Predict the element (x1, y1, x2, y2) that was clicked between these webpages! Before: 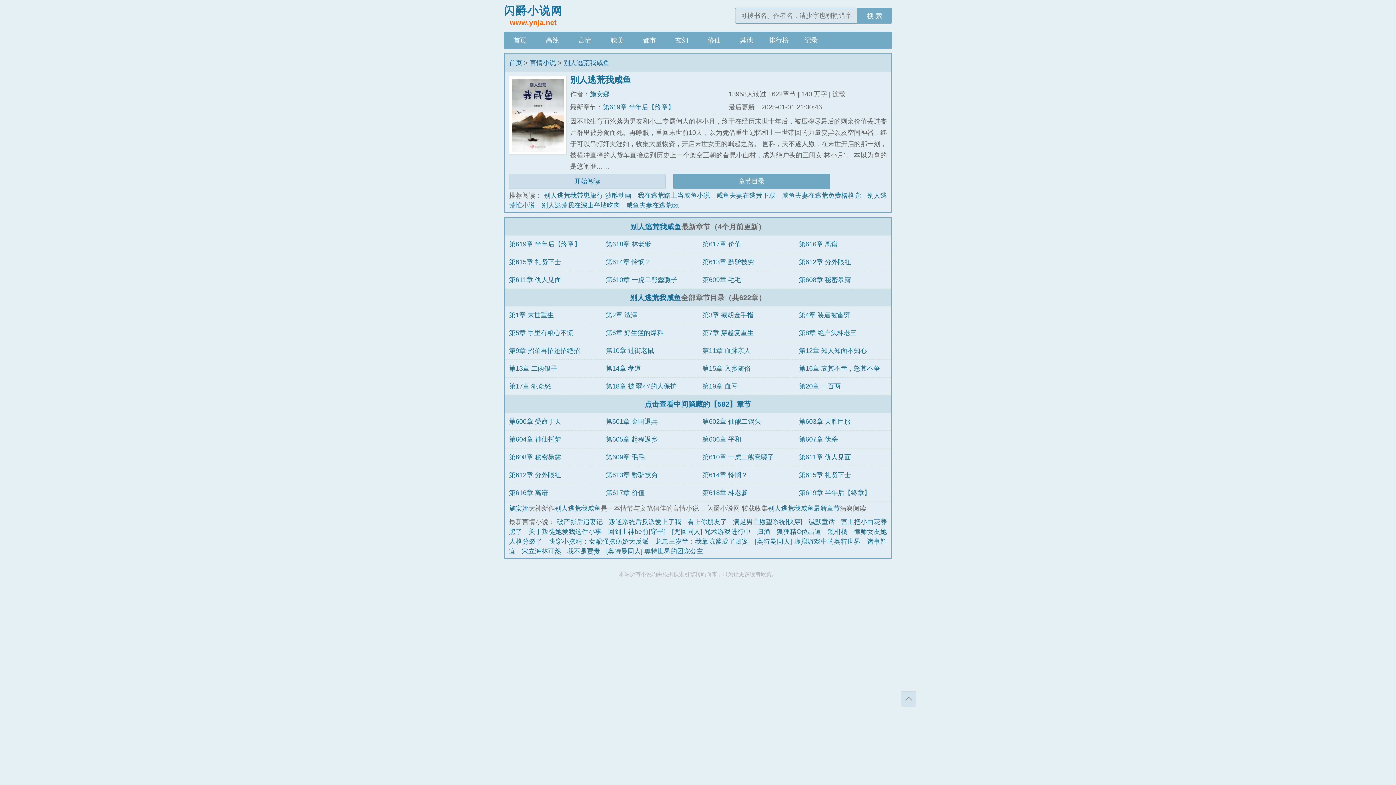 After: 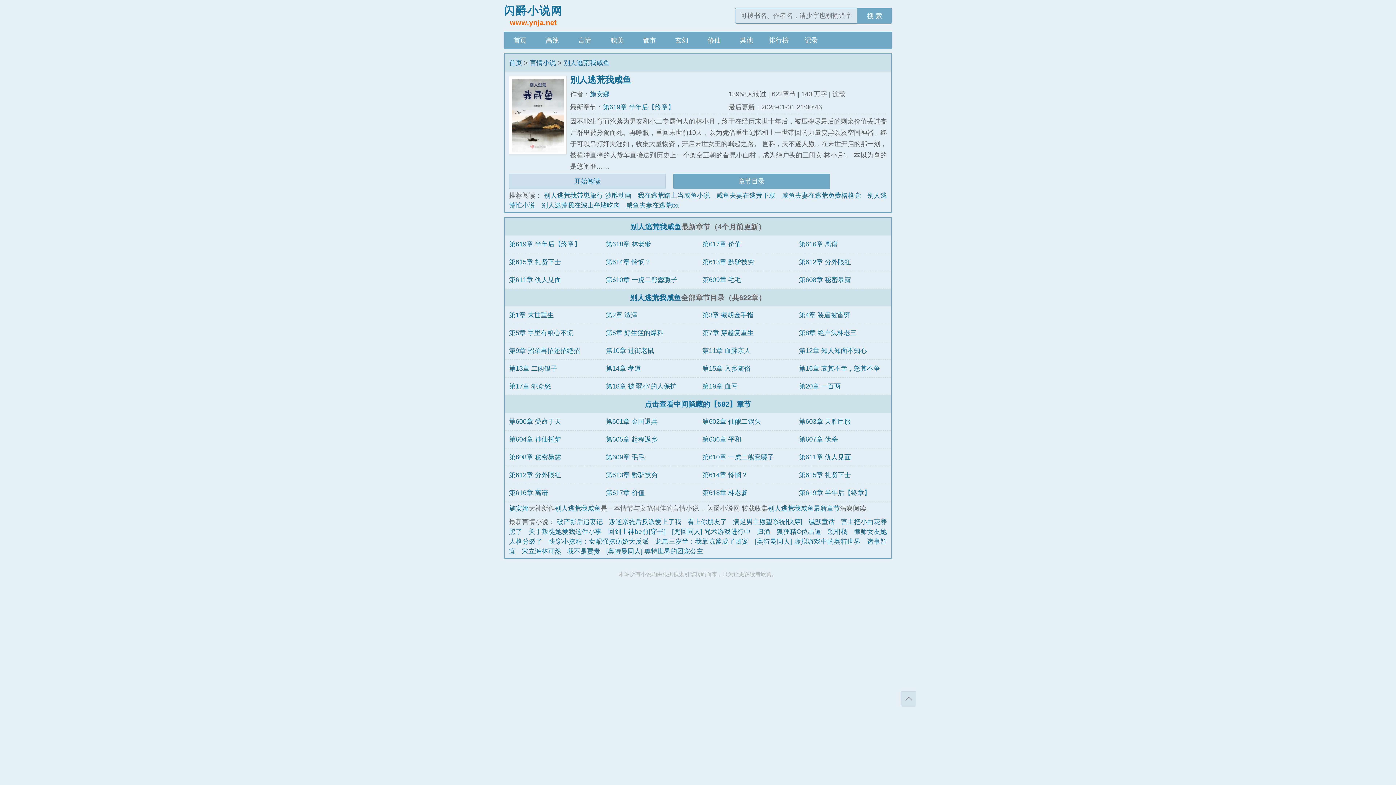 Action: label: 别人逃荒我咸鱼 bbox: (555, 505, 600, 512)